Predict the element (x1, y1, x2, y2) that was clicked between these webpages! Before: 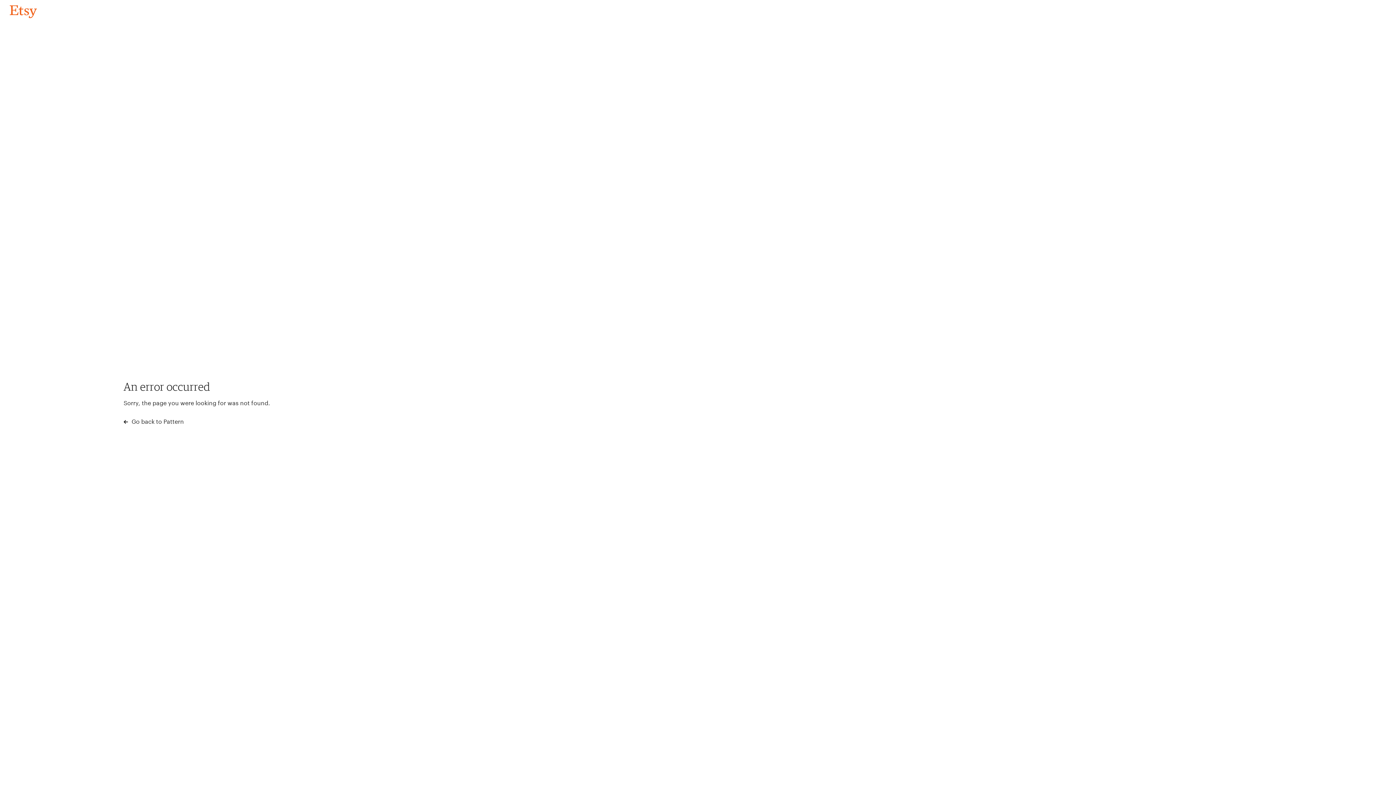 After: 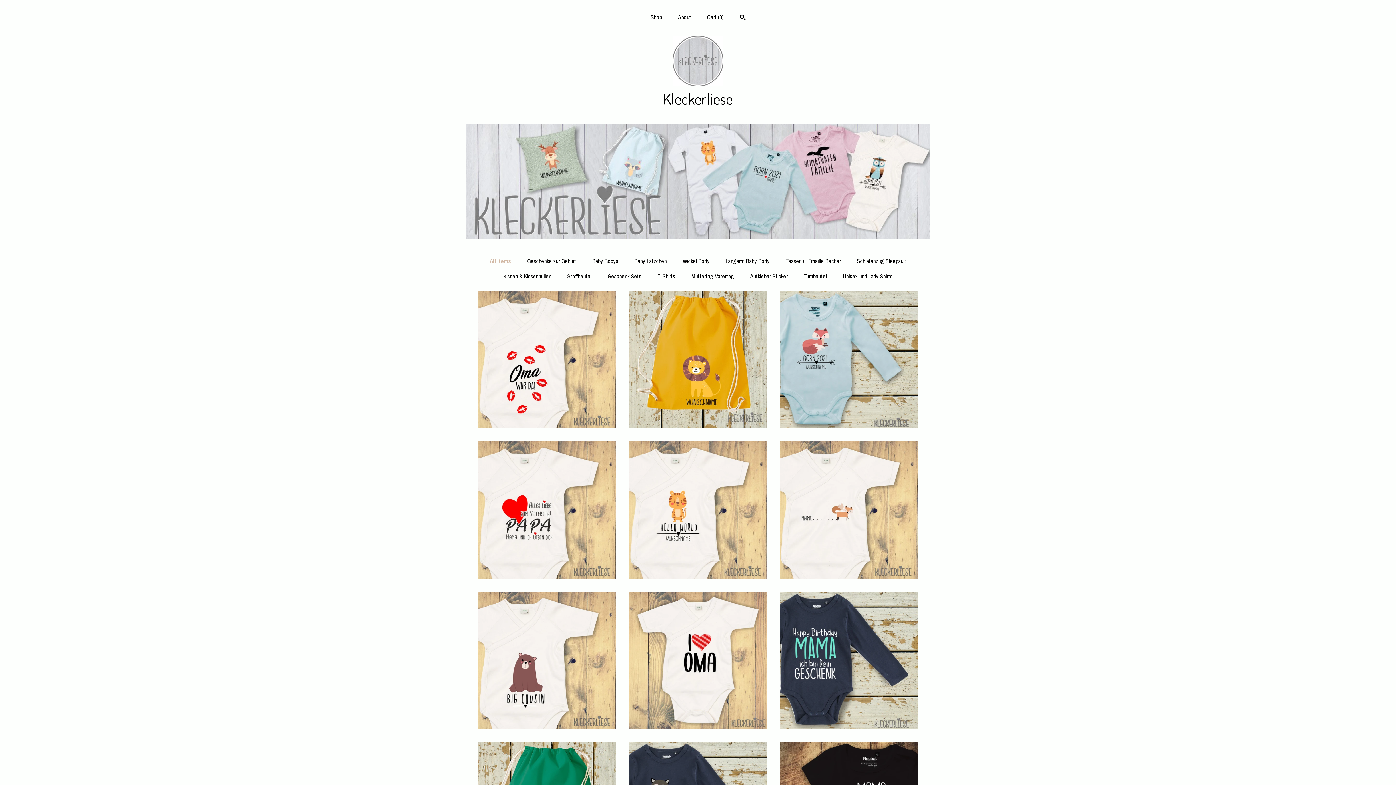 Action: bbox: (4, 3, 42, 18) label: Go back to Pattern